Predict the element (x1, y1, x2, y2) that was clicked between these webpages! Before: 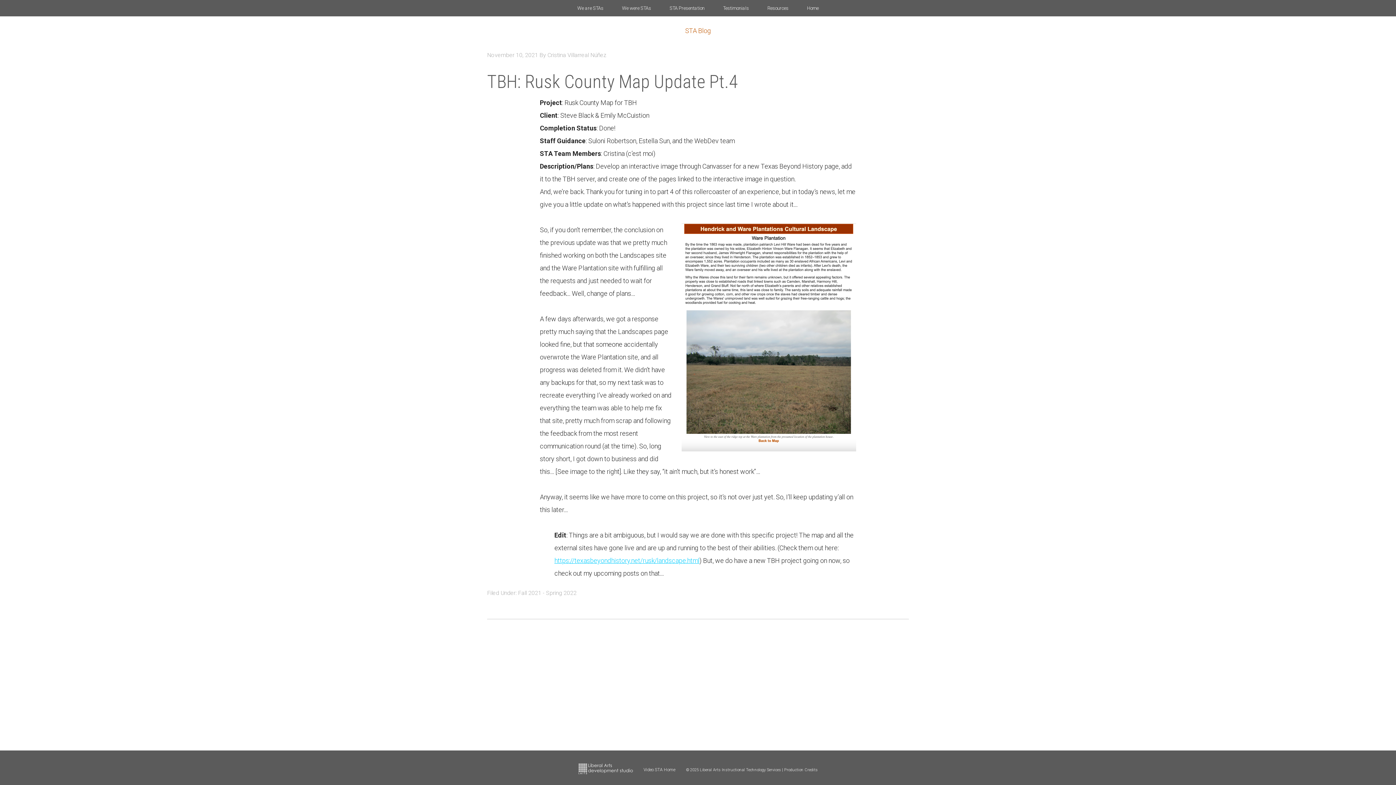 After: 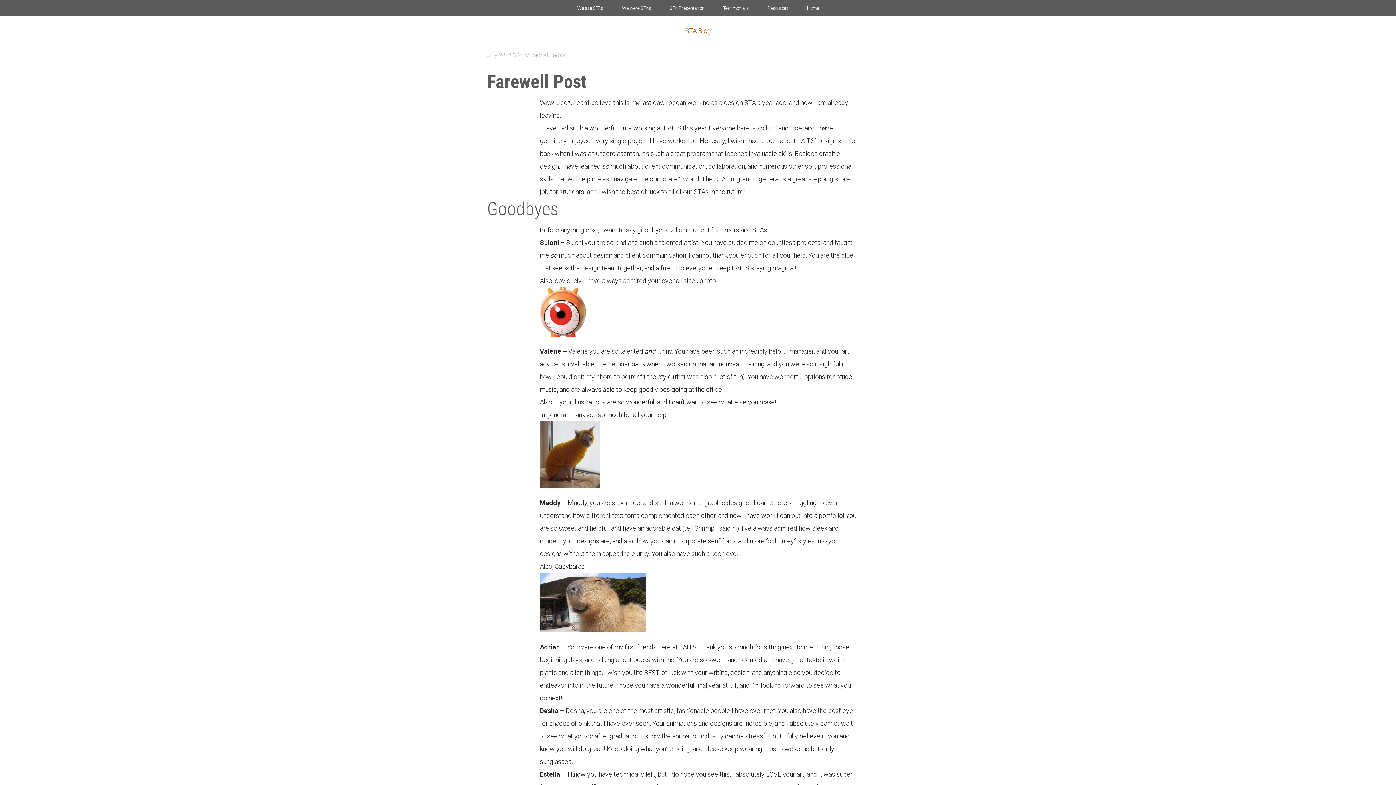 Action: label: Fall 2021 - Spring 2022 bbox: (518, 589, 576, 596)